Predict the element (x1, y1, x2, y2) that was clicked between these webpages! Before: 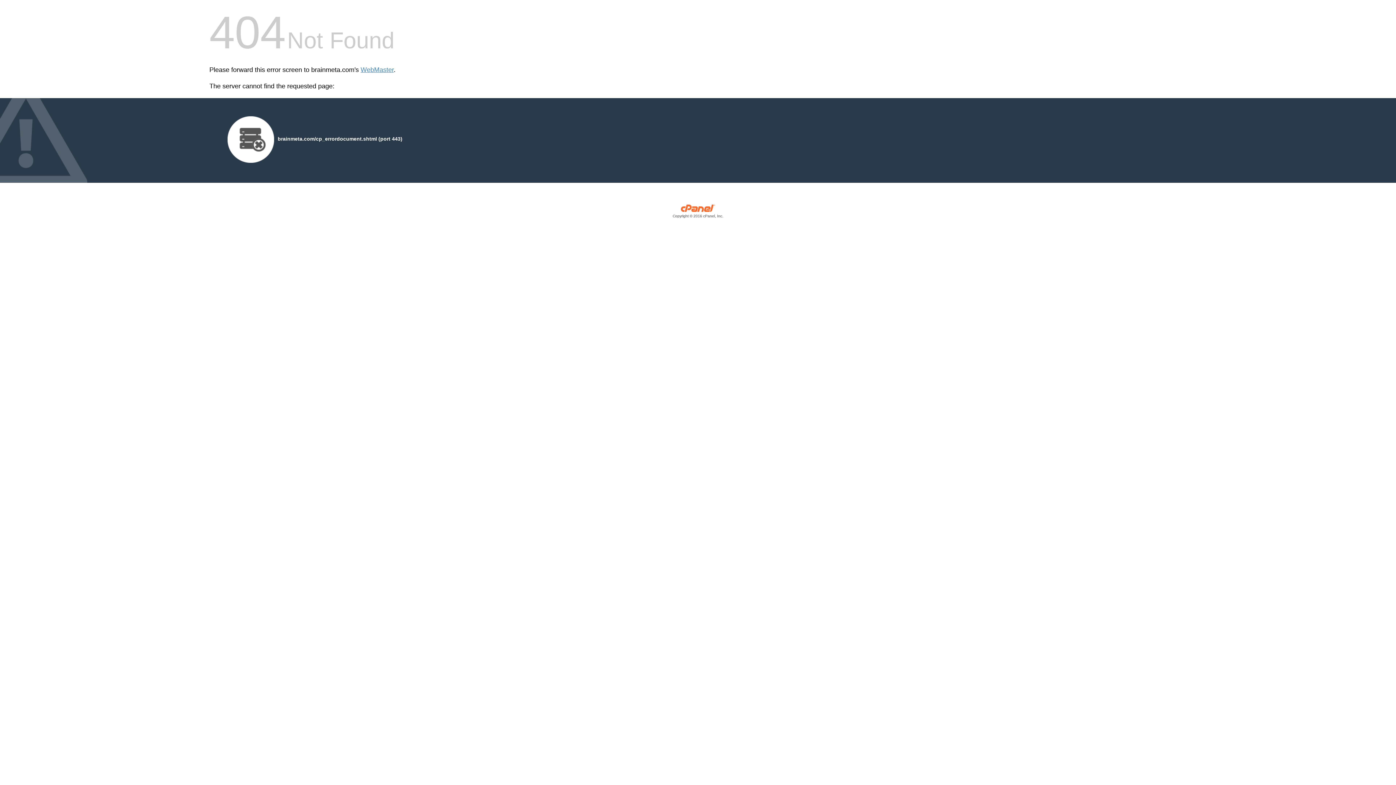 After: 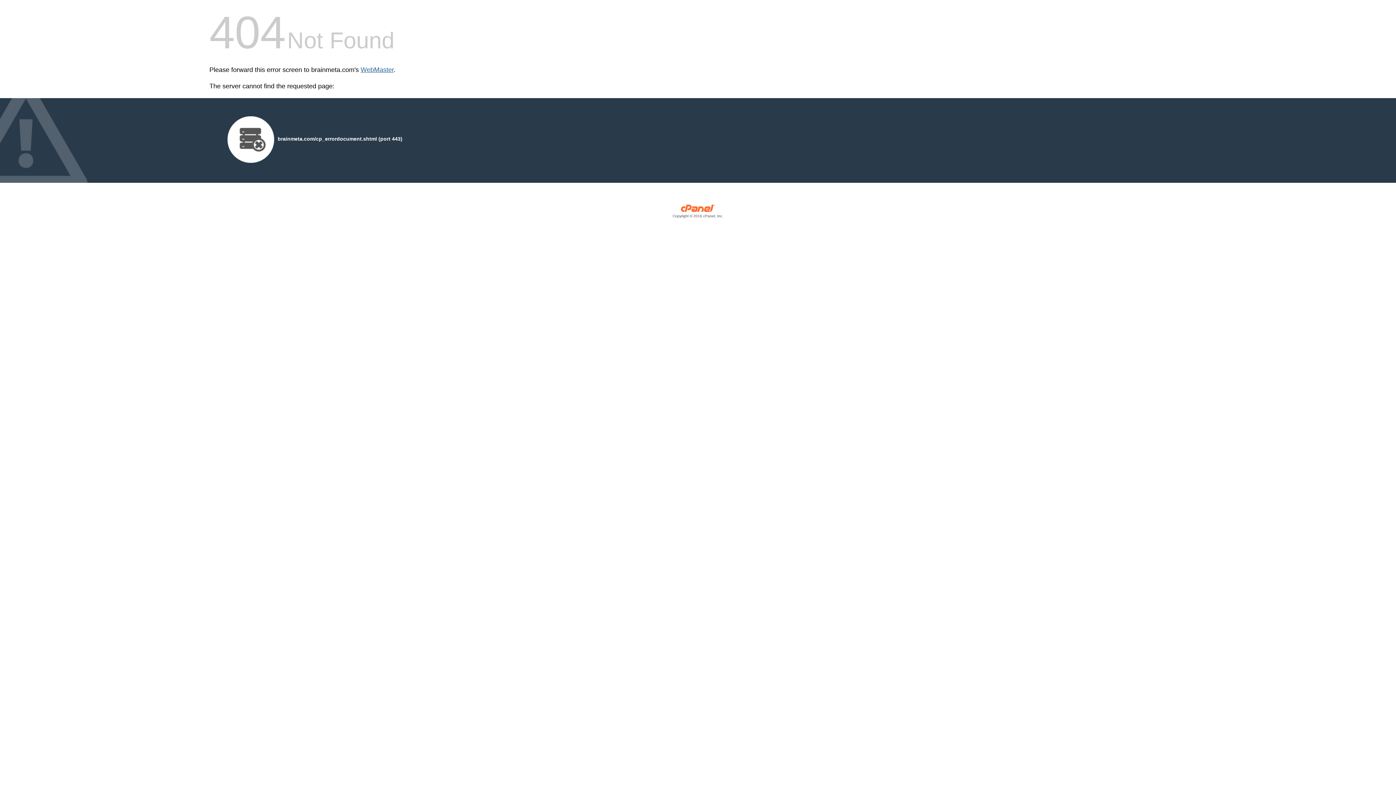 Action: label: WebMaster bbox: (360, 66, 393, 73)